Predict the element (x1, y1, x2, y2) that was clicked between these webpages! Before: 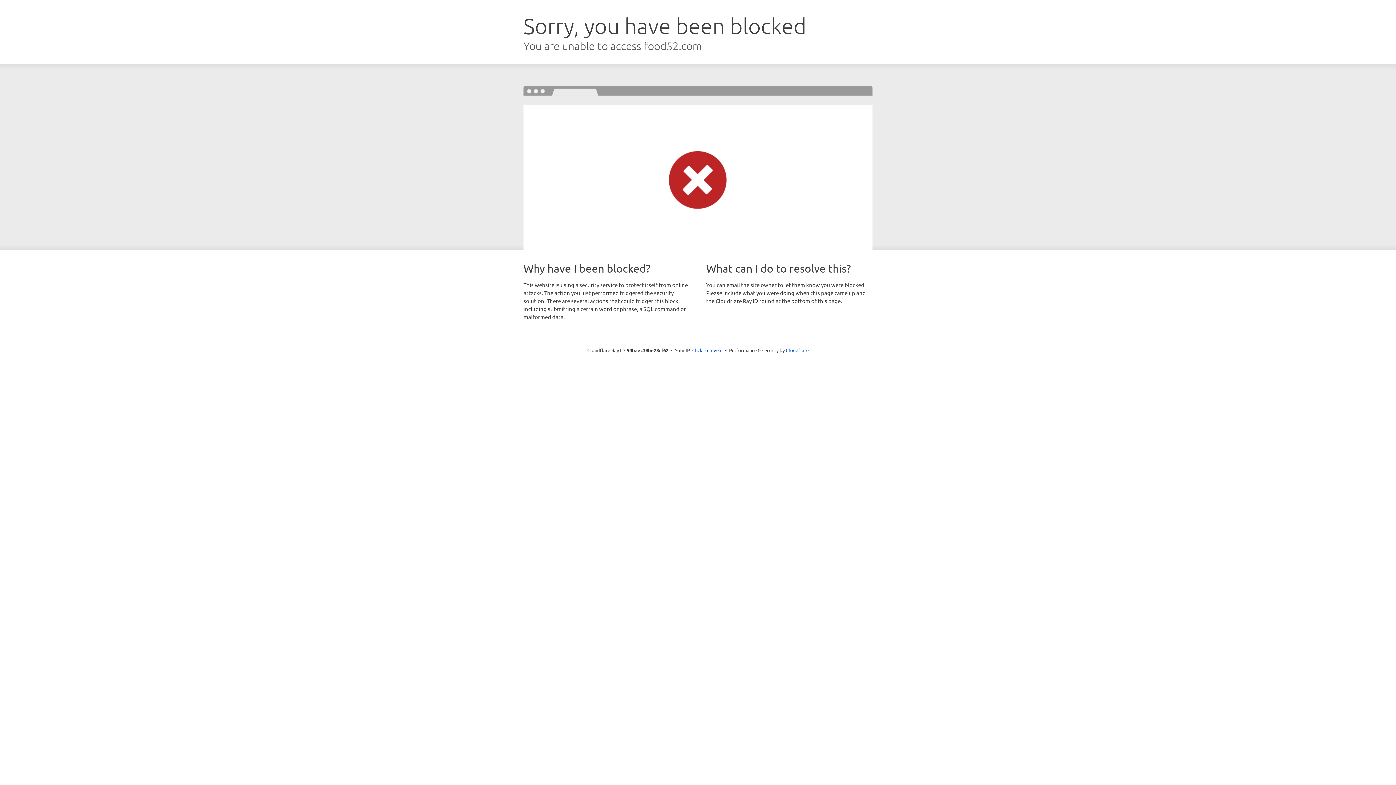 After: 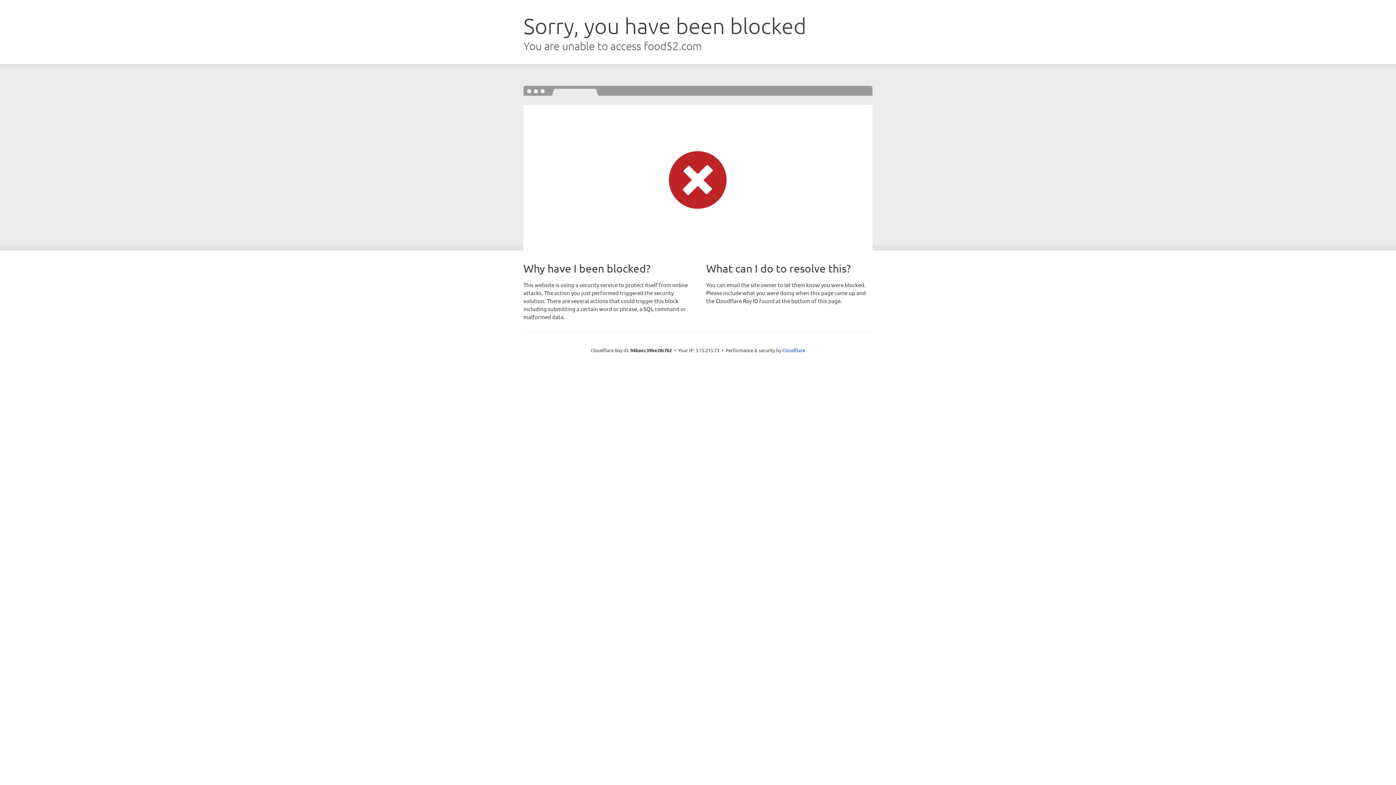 Action: bbox: (692, 346, 722, 353) label: Click to reveal